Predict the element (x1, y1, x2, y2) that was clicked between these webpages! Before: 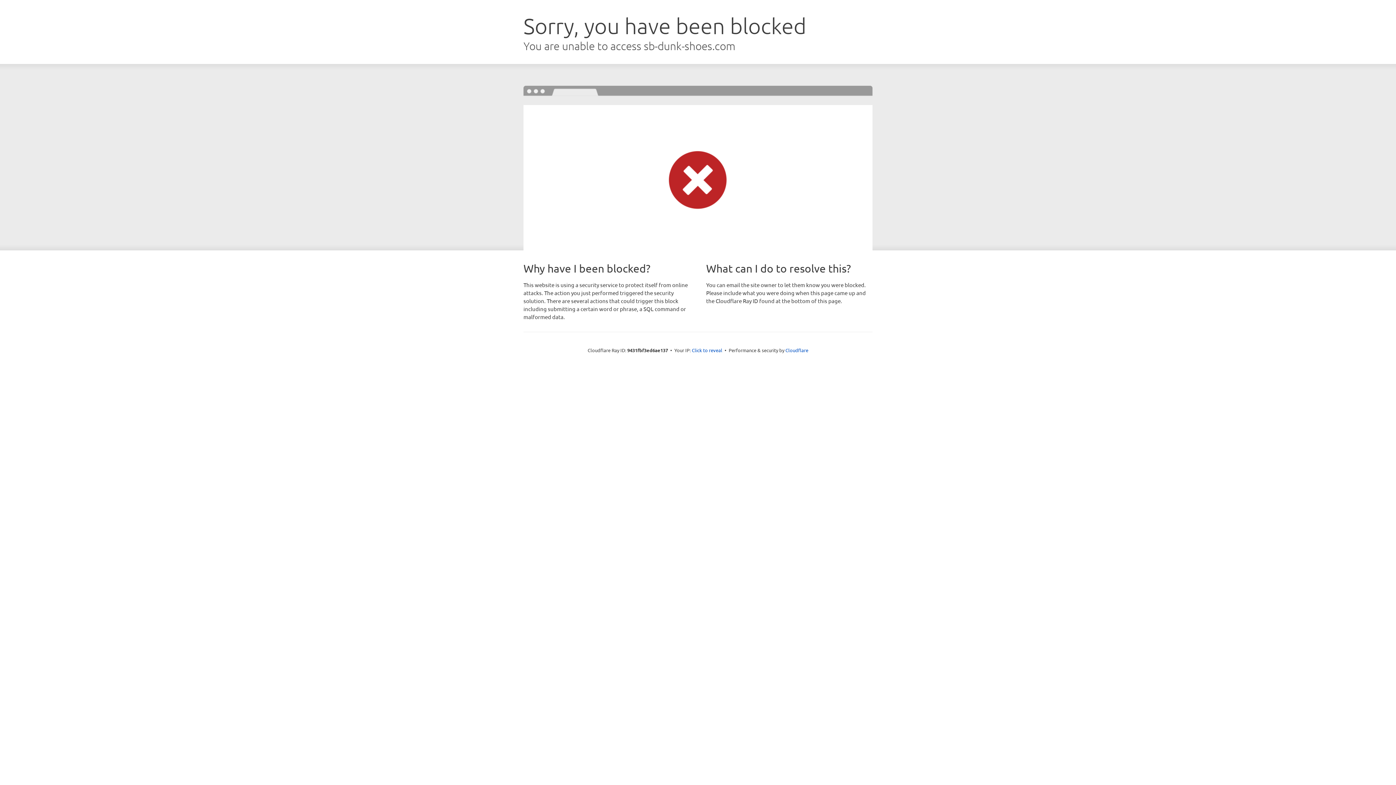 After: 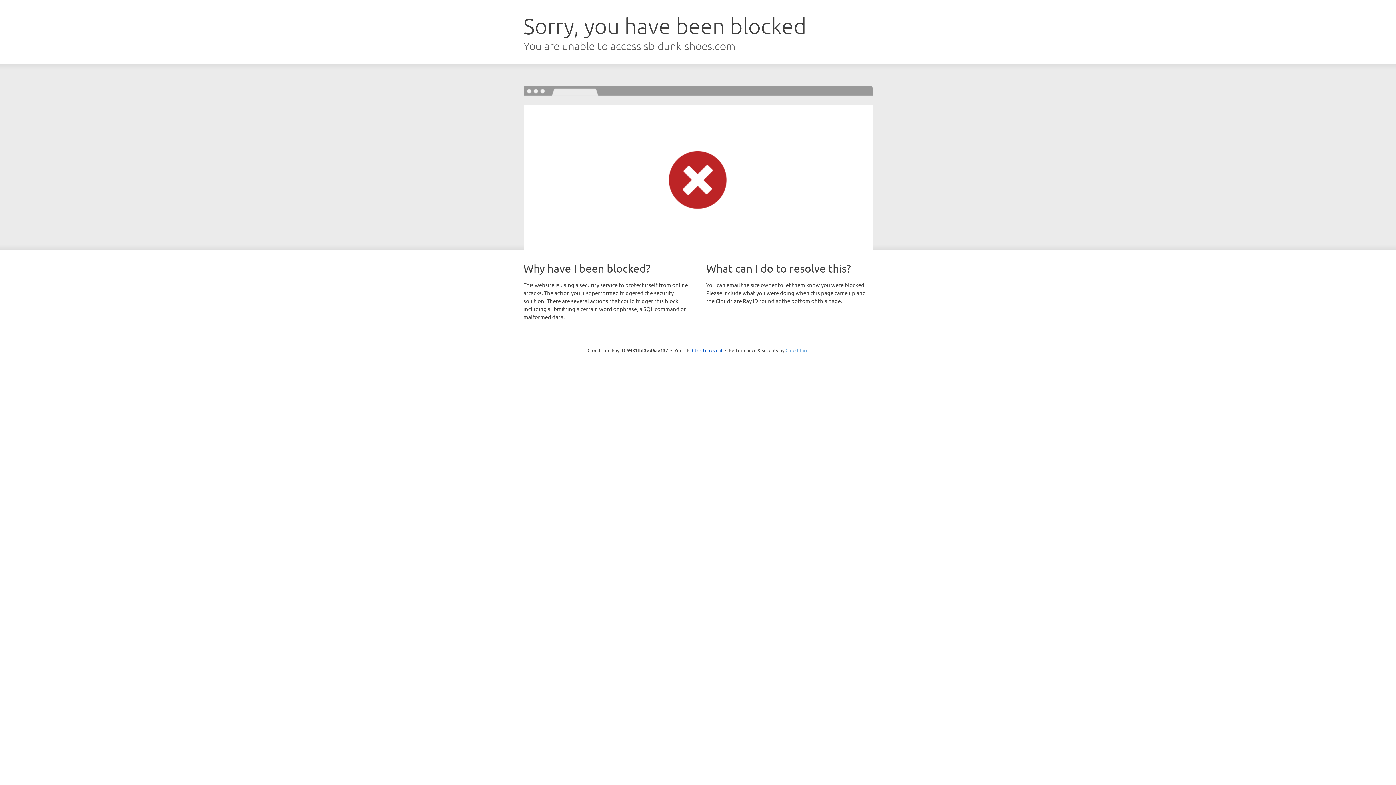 Action: bbox: (785, 347, 808, 353) label: Cloudflare